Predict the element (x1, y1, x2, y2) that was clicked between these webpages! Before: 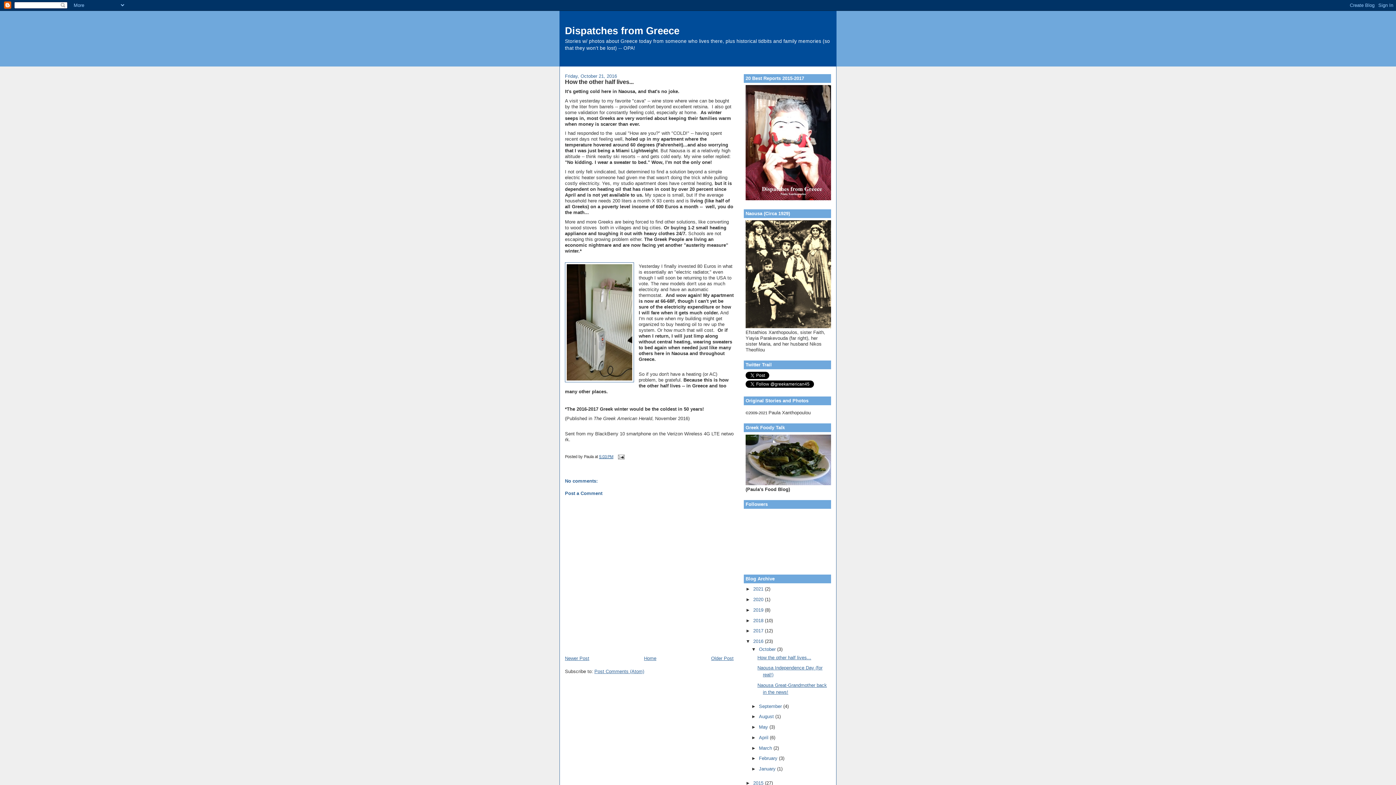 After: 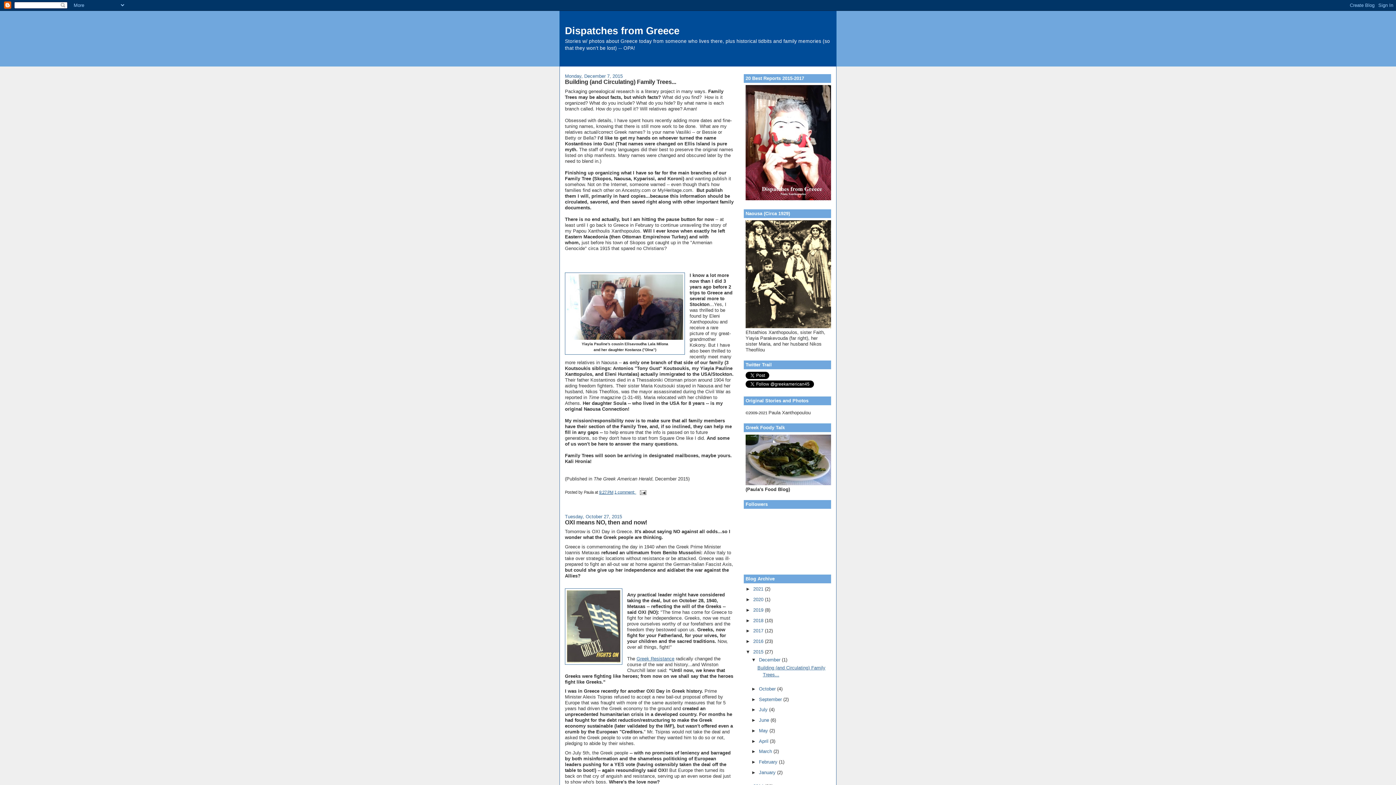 Action: label: 2015  bbox: (753, 780, 765, 786)